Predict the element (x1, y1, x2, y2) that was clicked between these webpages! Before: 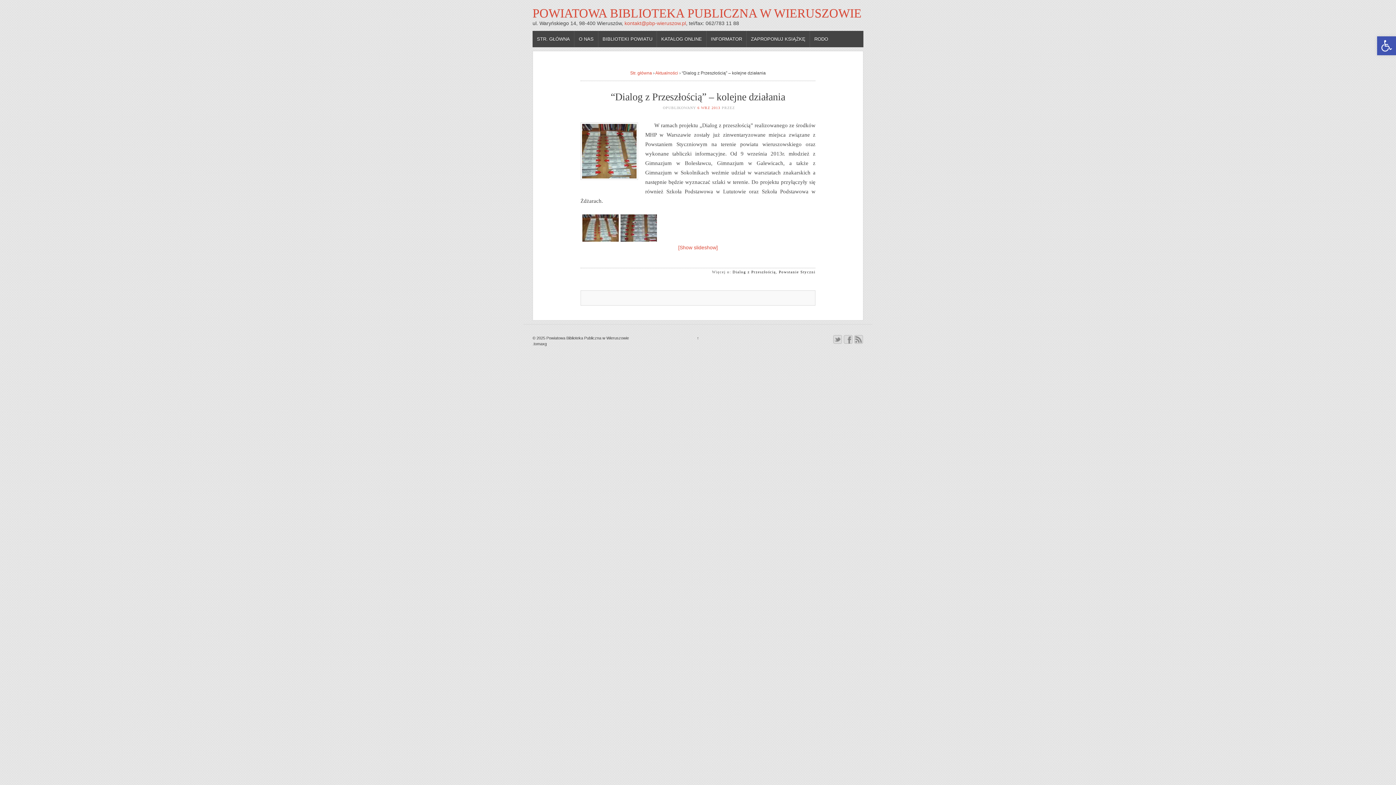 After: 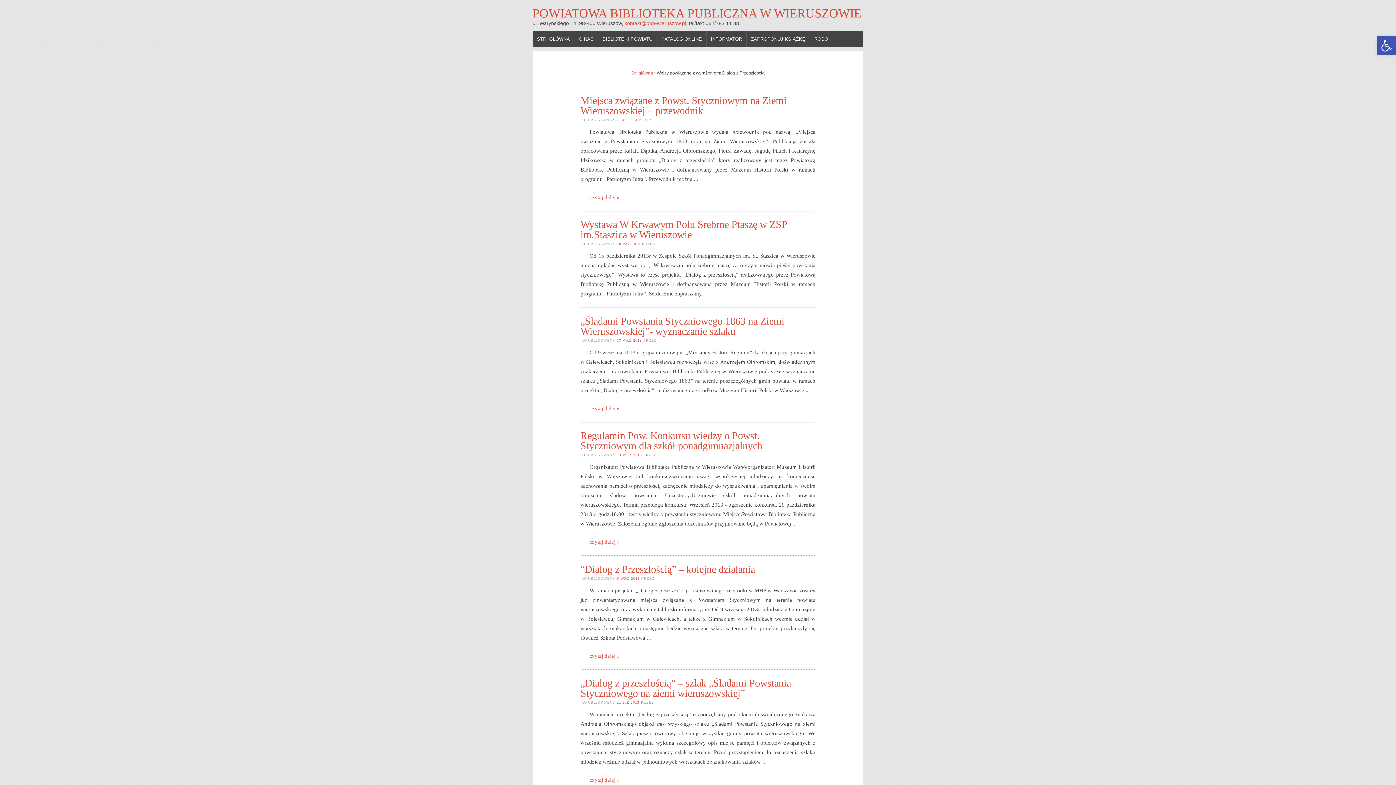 Action: bbox: (732, 270, 776, 274) label: Dialog z Przeszłością